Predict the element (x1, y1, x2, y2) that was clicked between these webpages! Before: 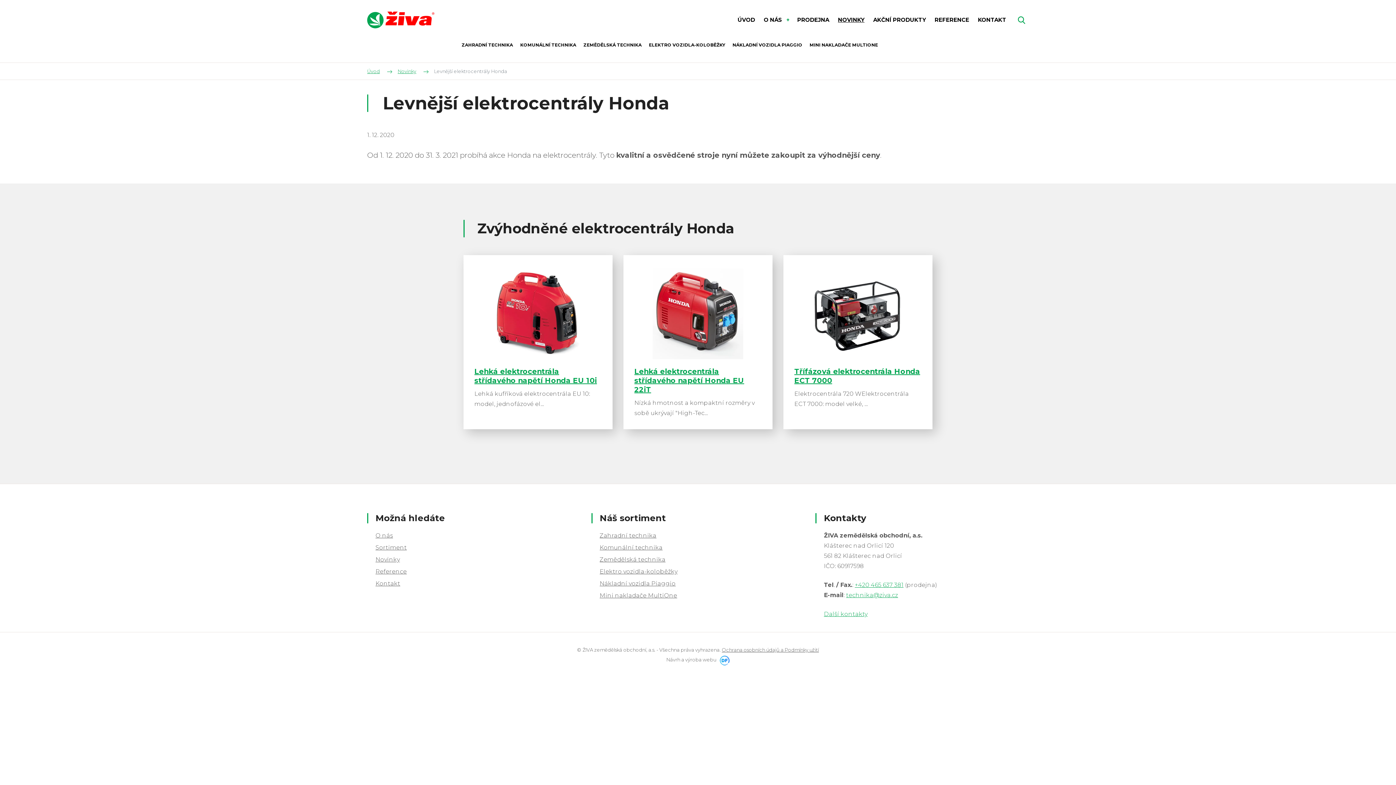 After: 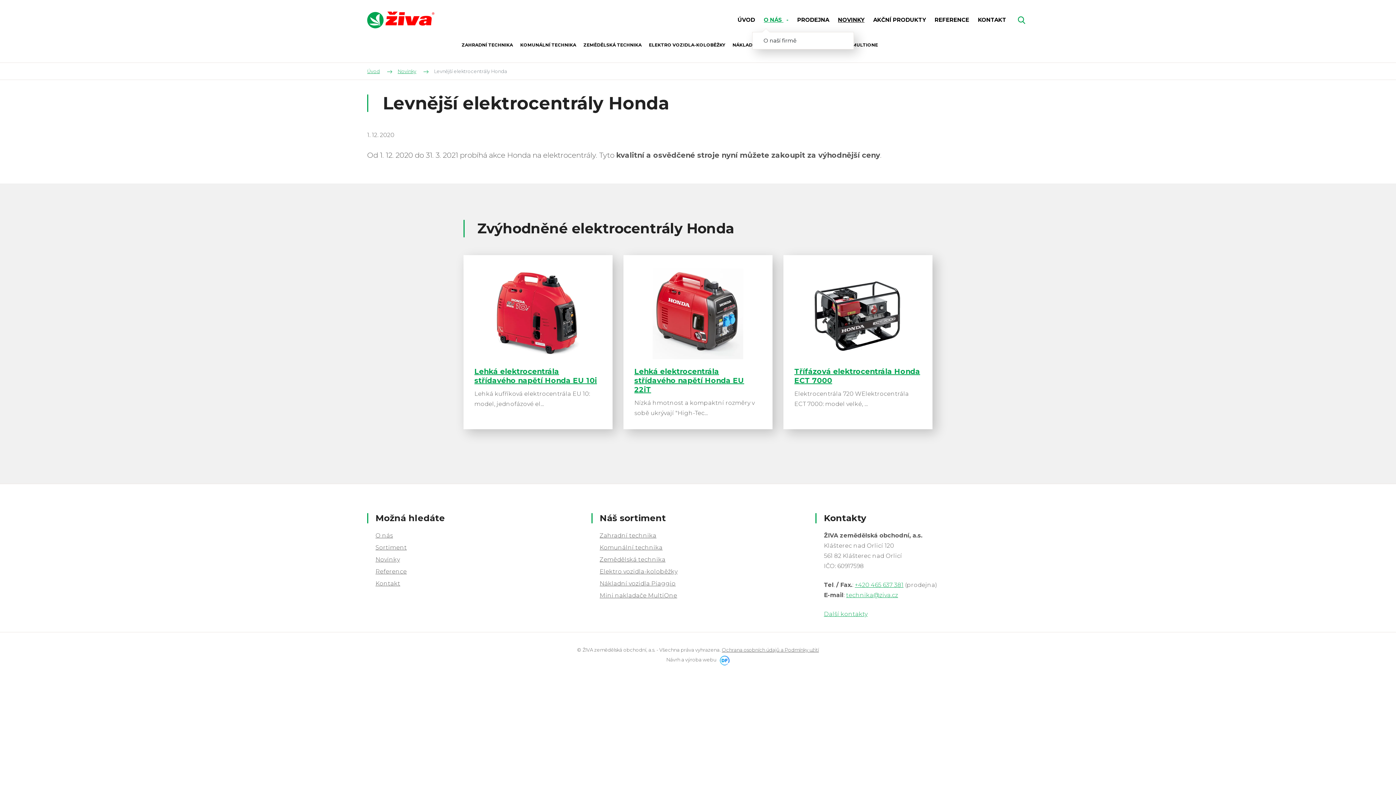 Action: bbox: (759, 13, 793, 26) label: O NÁS 